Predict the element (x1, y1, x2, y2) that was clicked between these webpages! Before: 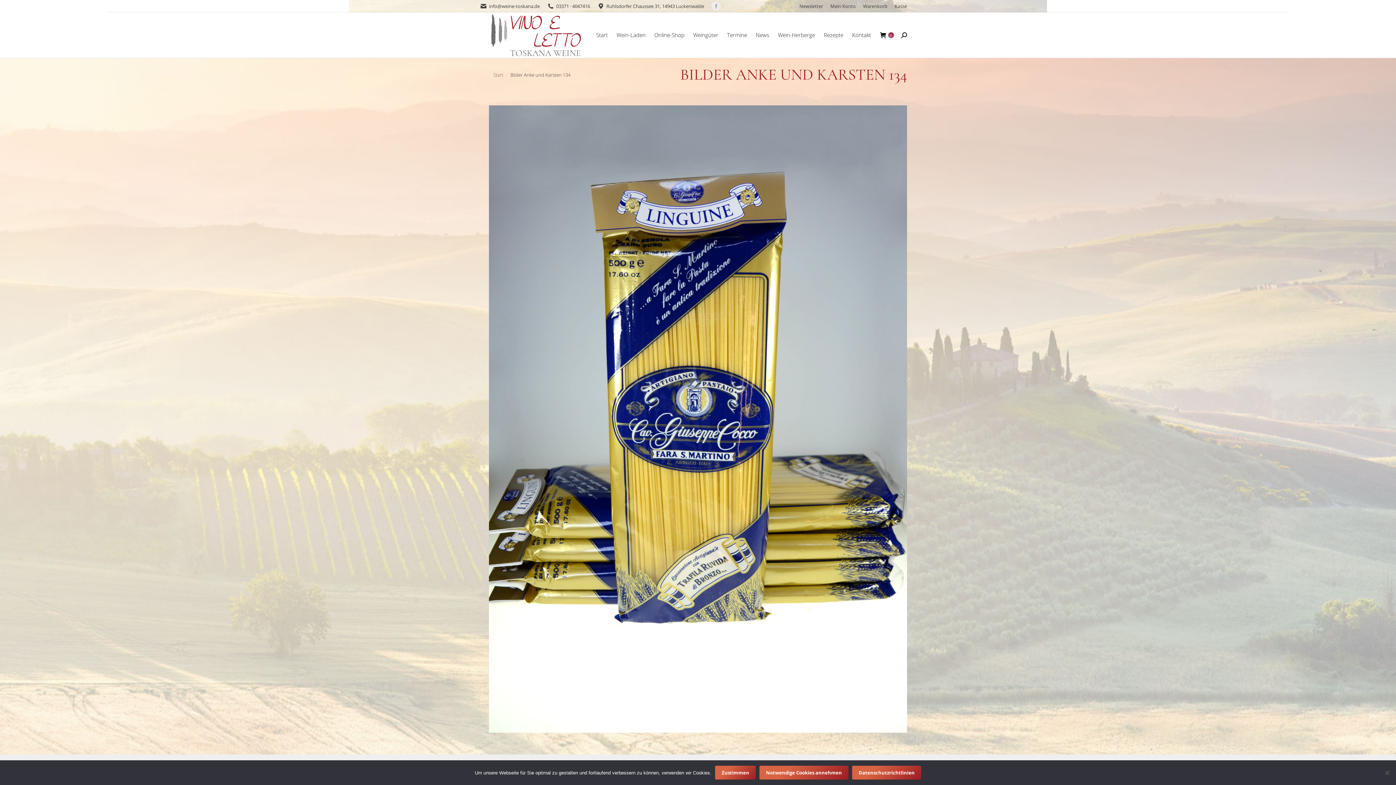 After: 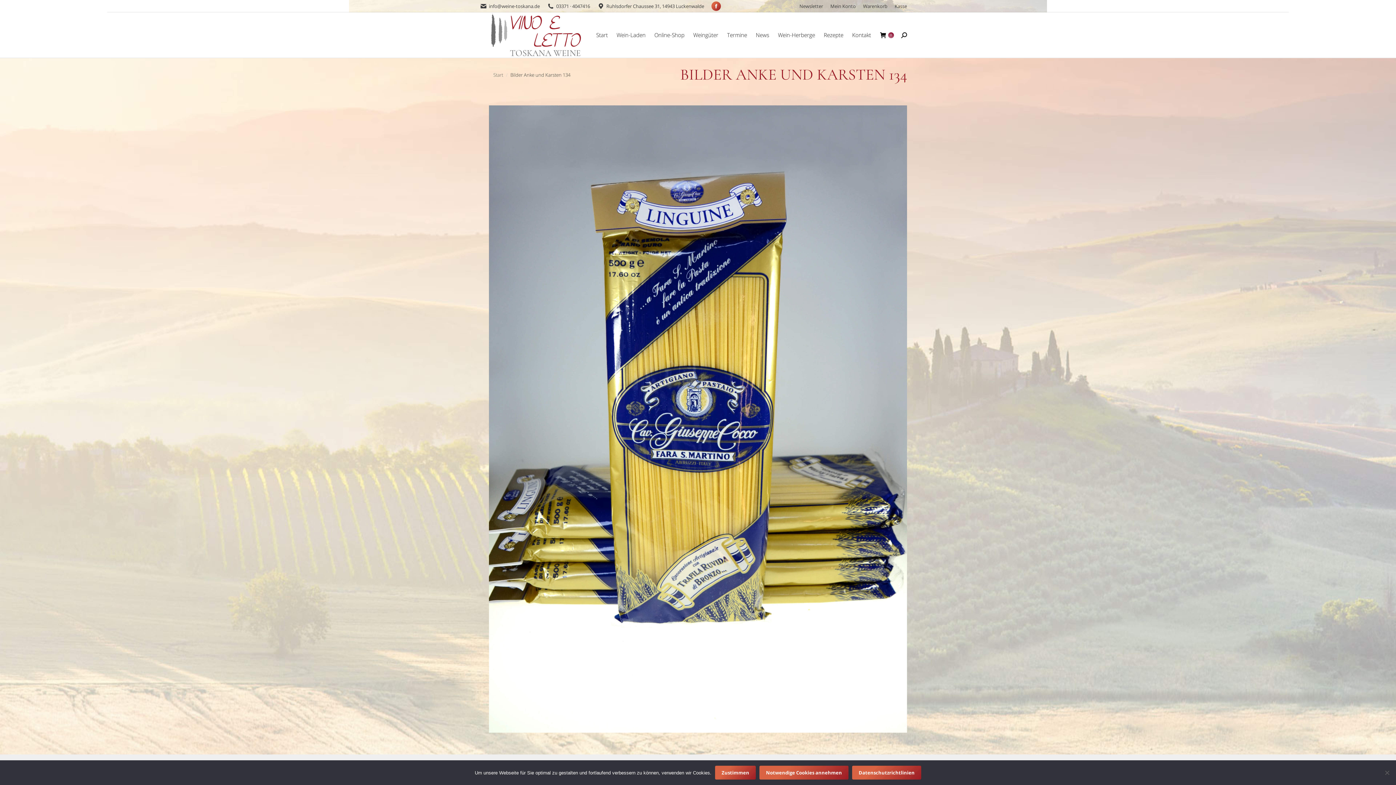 Action: label: Facebook page opens in new window bbox: (711, 1, 721, 10)